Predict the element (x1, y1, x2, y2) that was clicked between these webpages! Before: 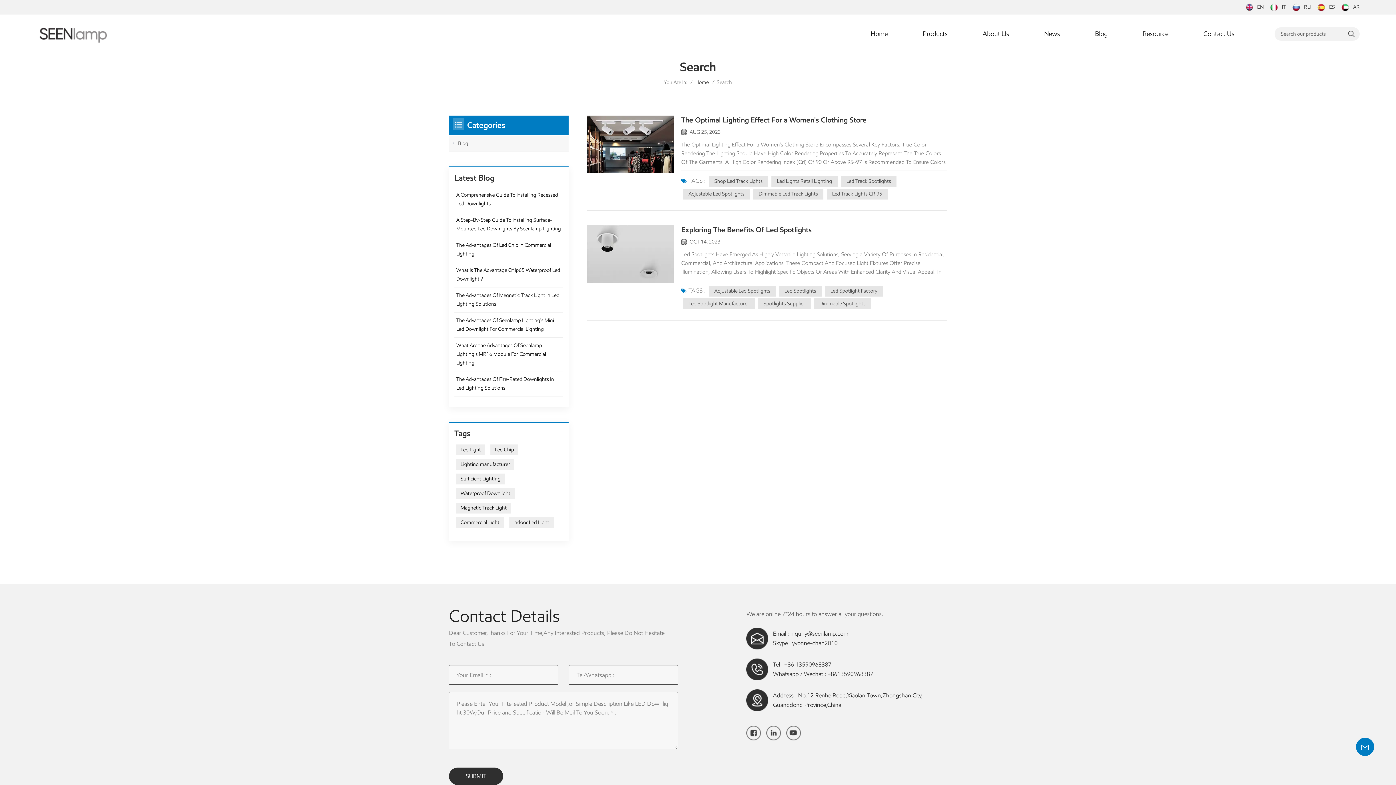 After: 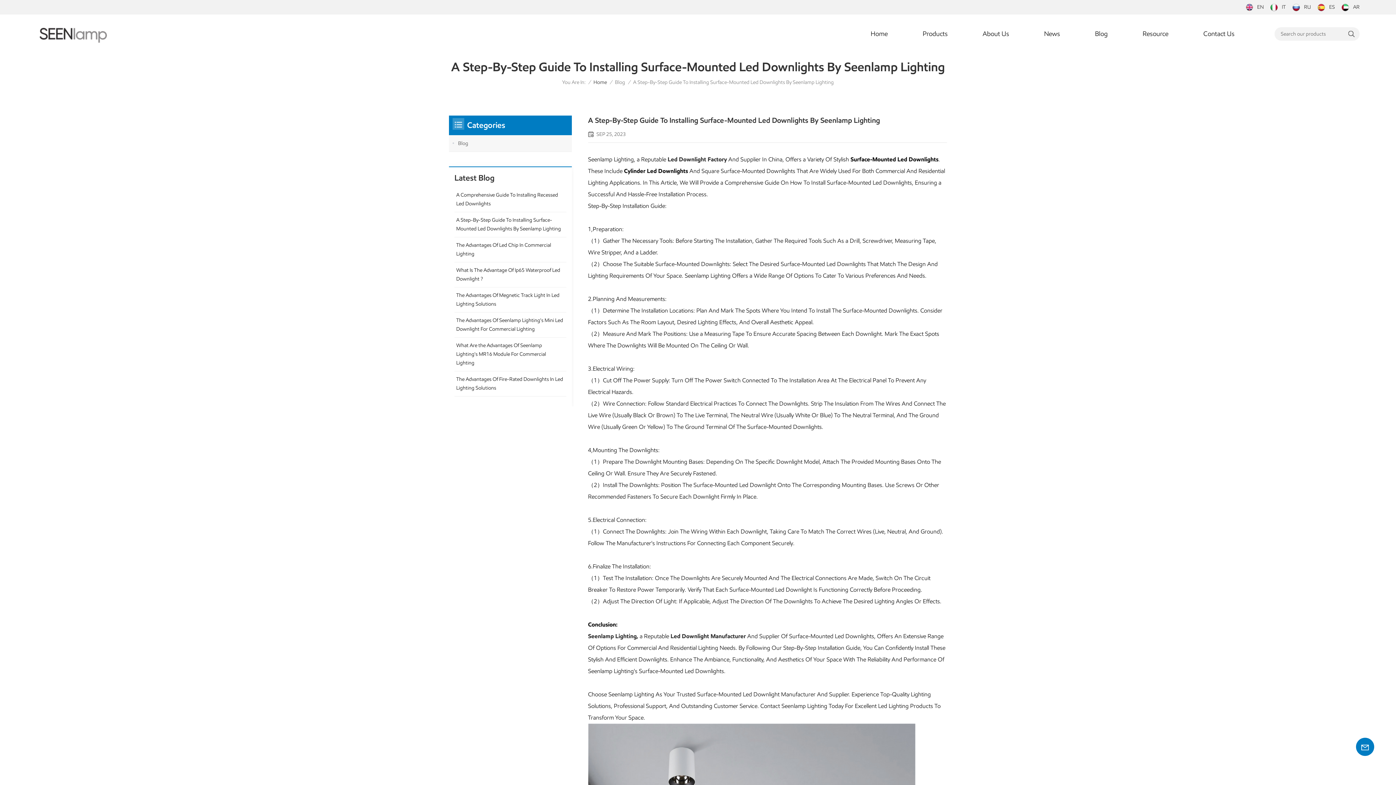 Action: label: A Step-By-Step Guide To Installing Surface-Mounted Led Downlights By Seenlamp Lighting bbox: (454, 212, 563, 237)